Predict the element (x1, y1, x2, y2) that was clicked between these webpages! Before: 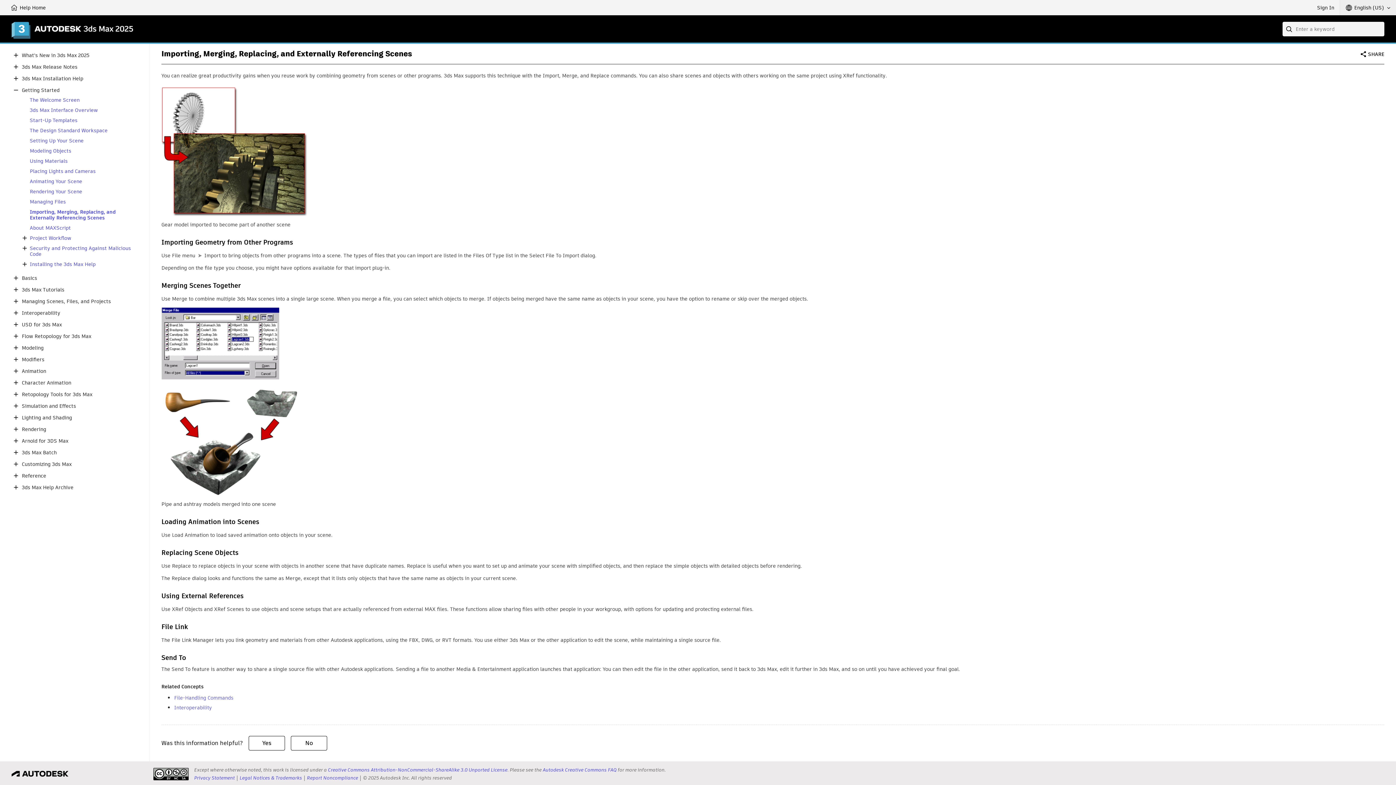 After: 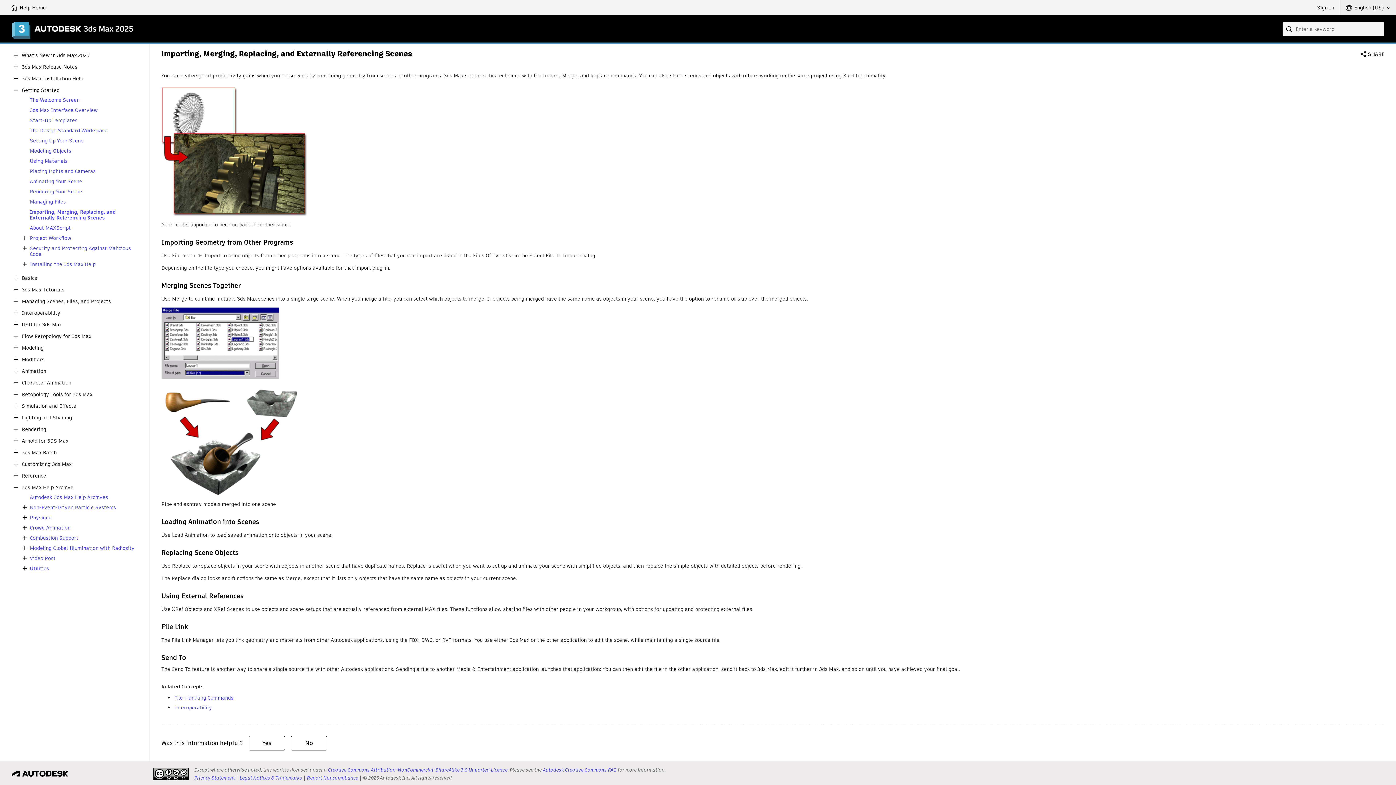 Action: bbox: (11, 483, 20, 492)